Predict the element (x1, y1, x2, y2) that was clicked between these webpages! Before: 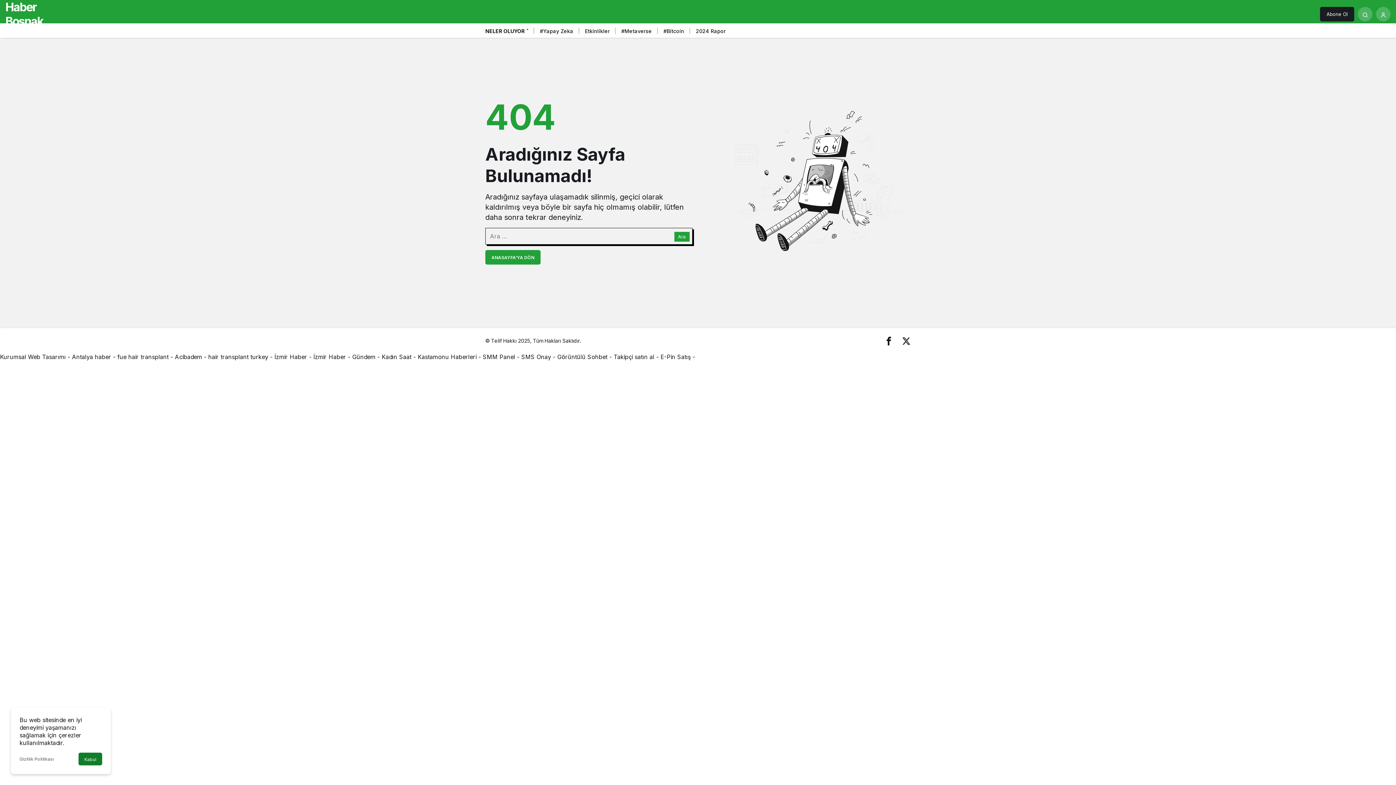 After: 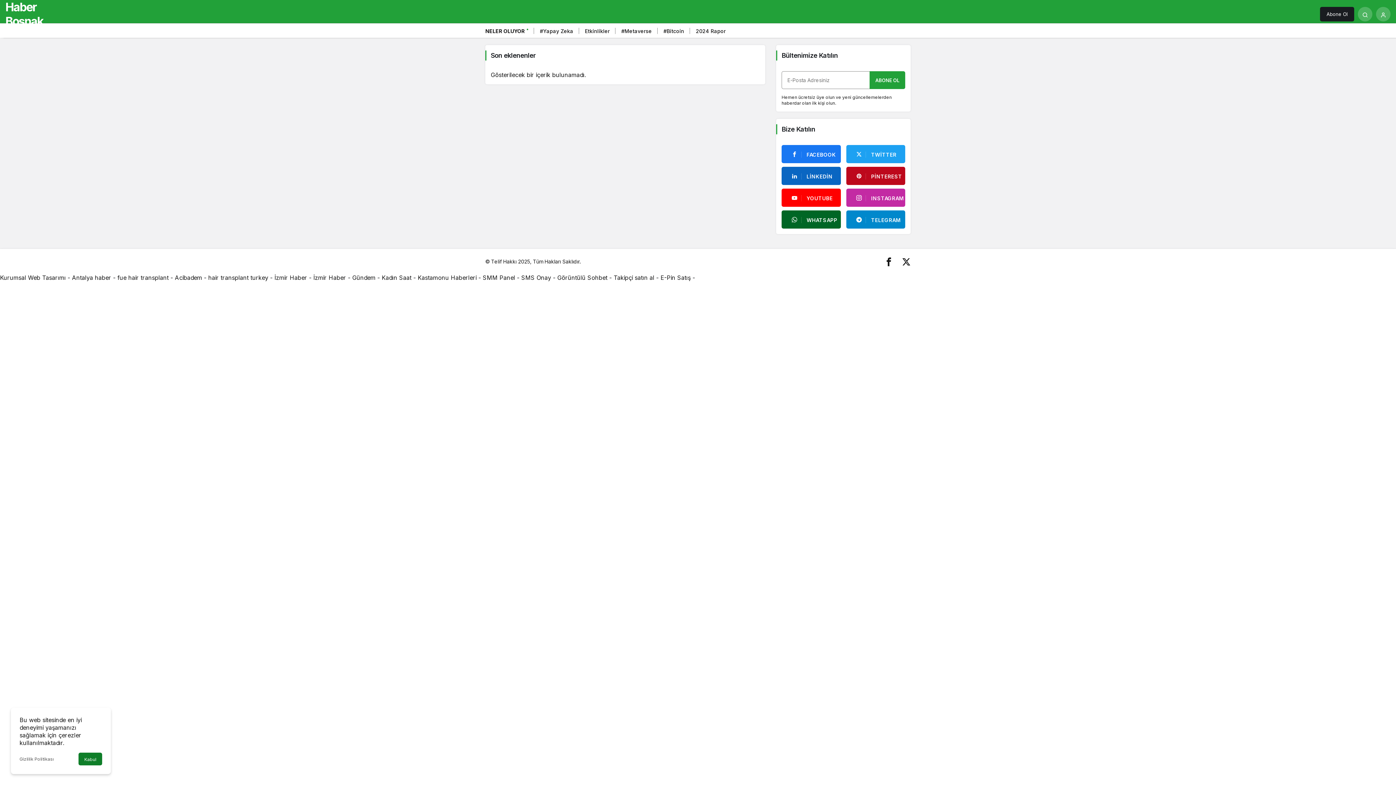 Action: bbox: (1320, 6, 1354, 21) label: Abone Ol